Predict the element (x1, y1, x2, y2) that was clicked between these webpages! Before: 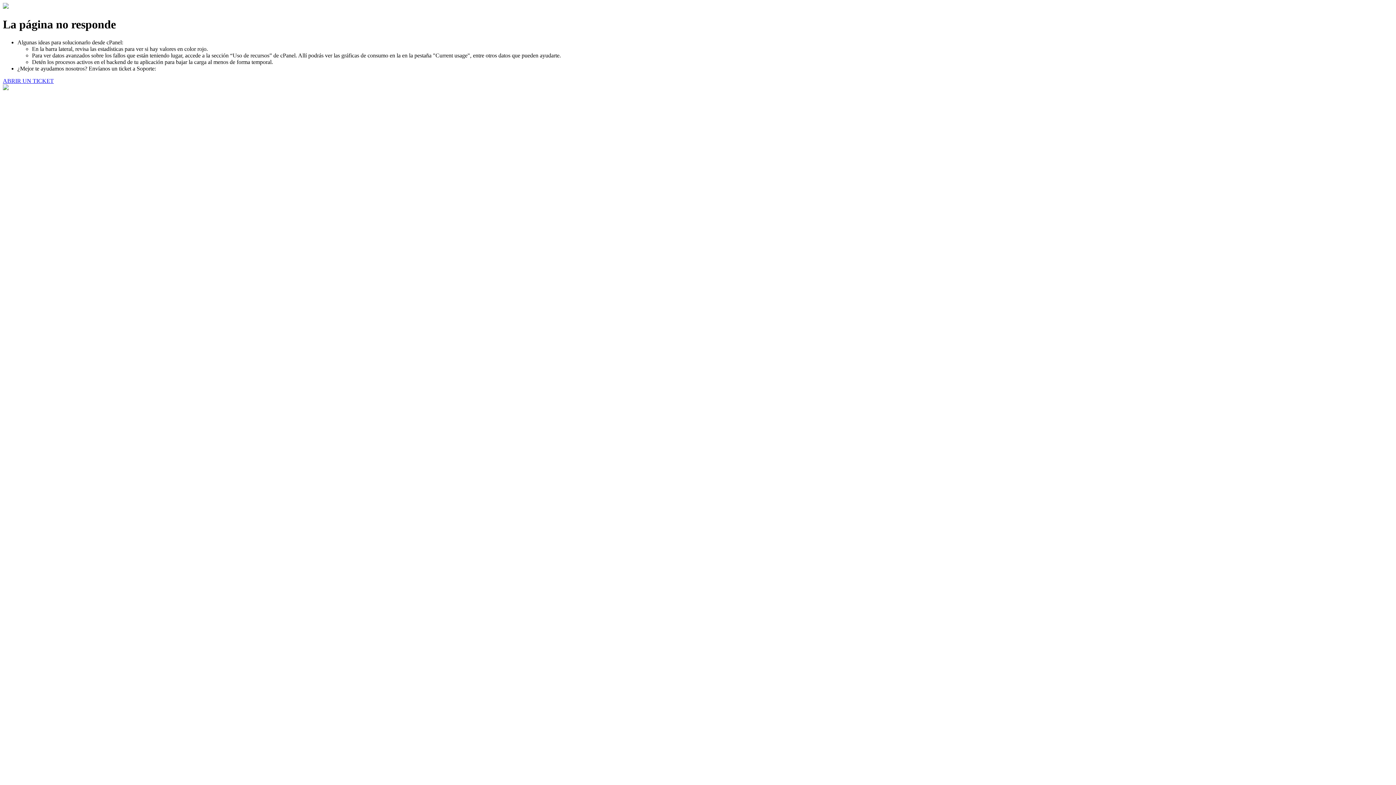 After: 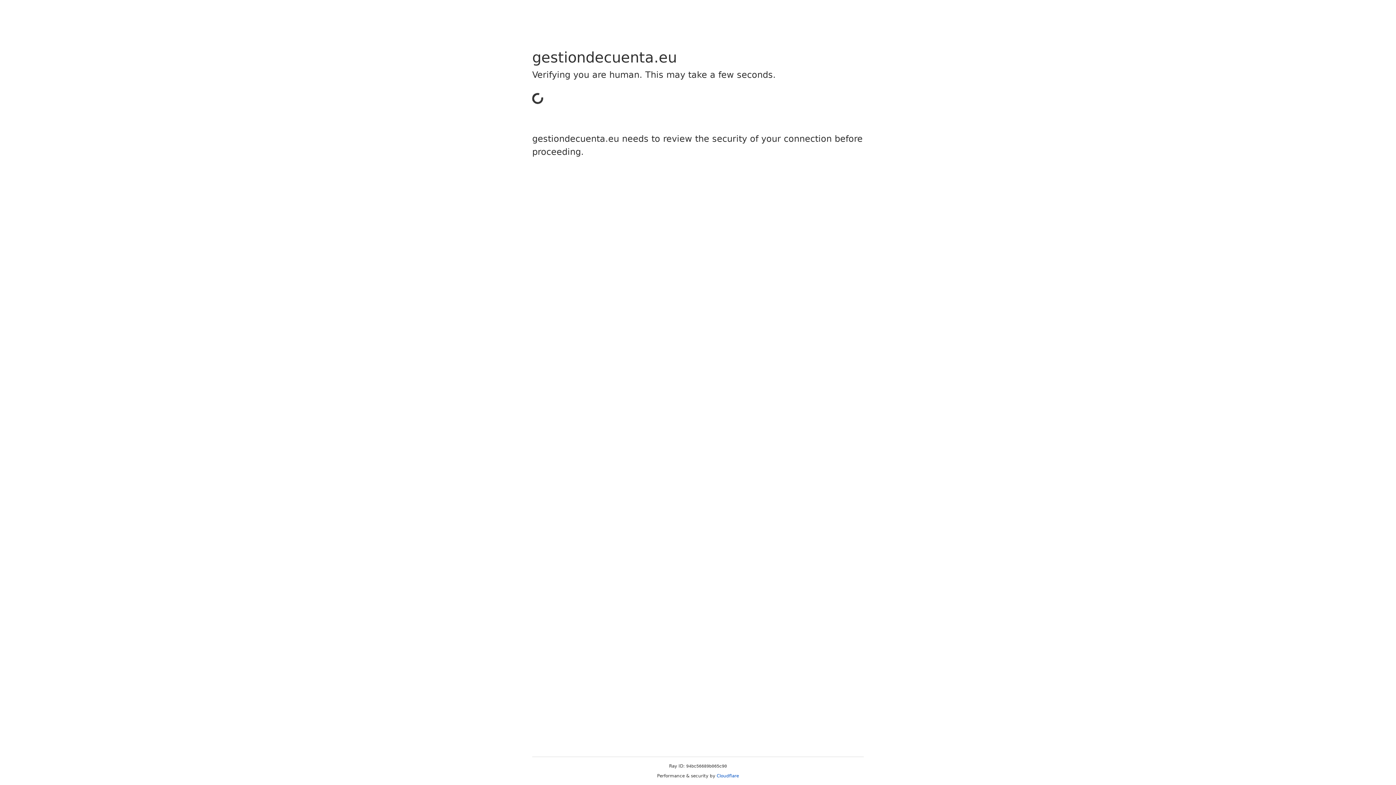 Action: bbox: (2, 77, 53, 83) label: ABRIR UN TICKET